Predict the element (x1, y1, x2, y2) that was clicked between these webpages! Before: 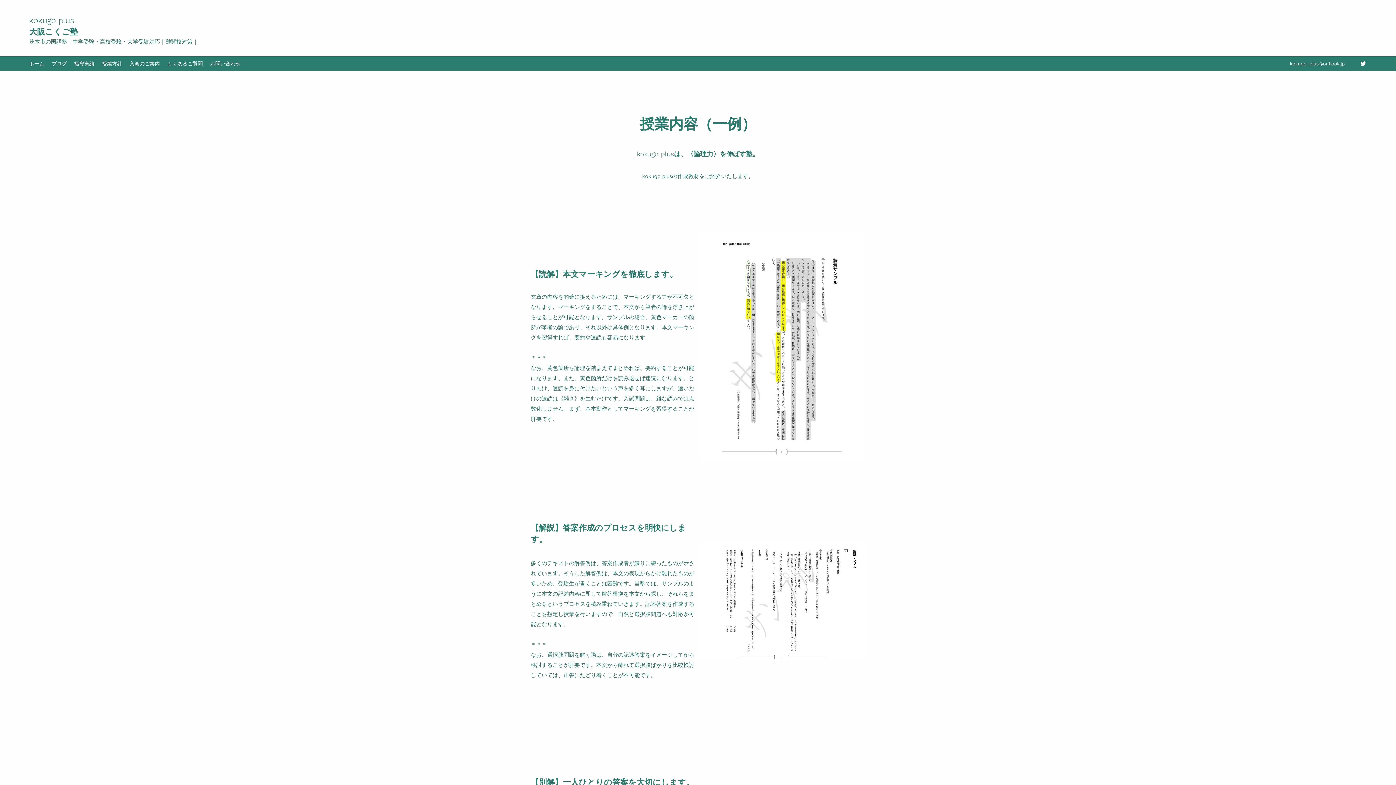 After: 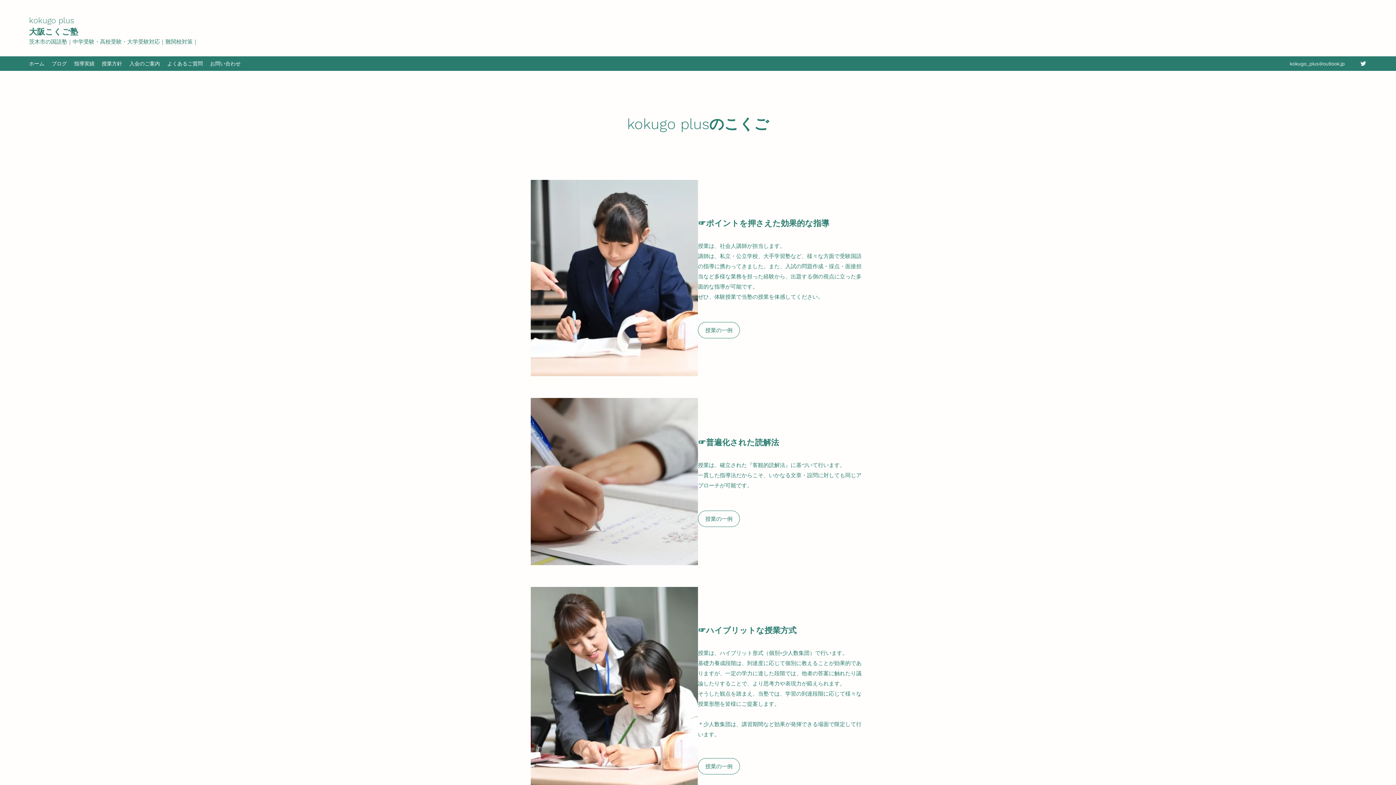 Action: label: 授業方針 bbox: (98, 58, 125, 69)